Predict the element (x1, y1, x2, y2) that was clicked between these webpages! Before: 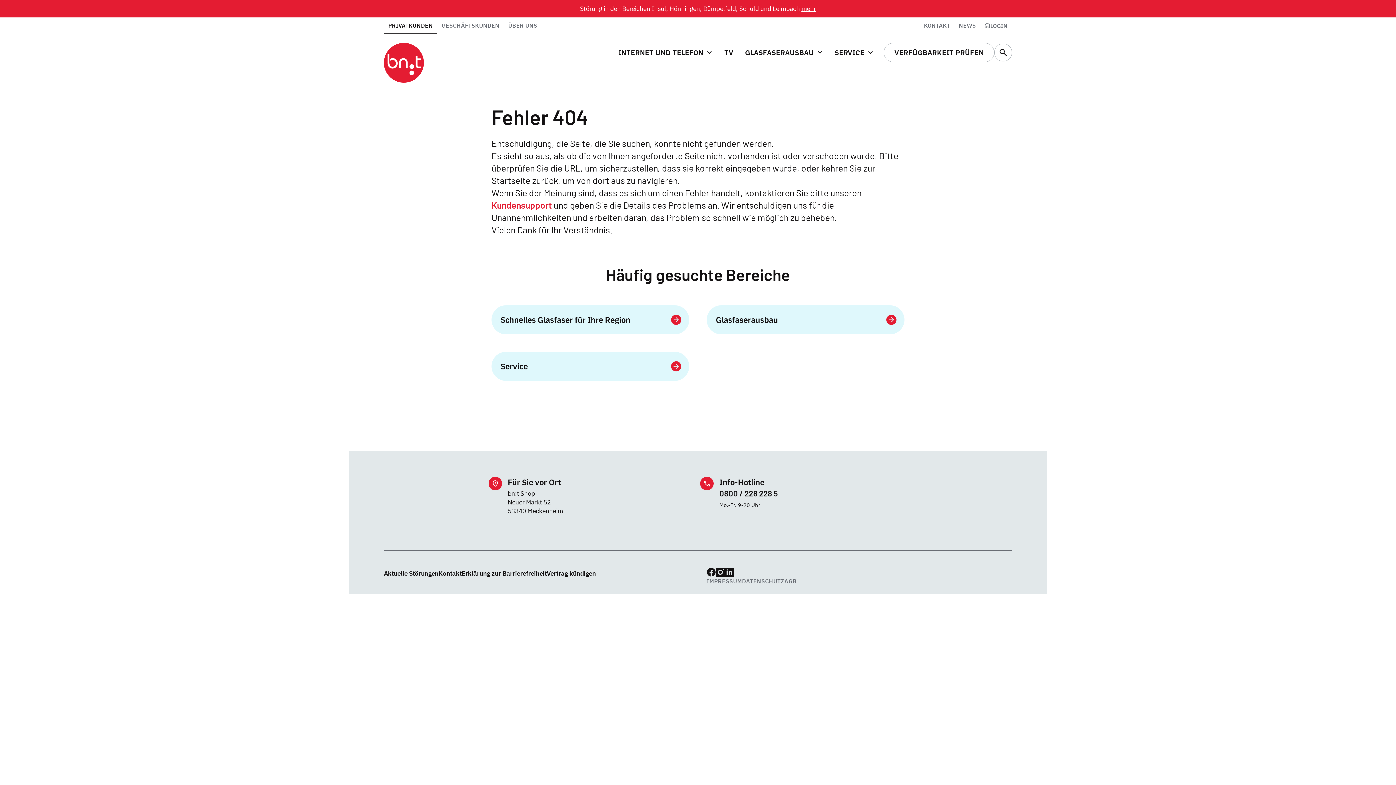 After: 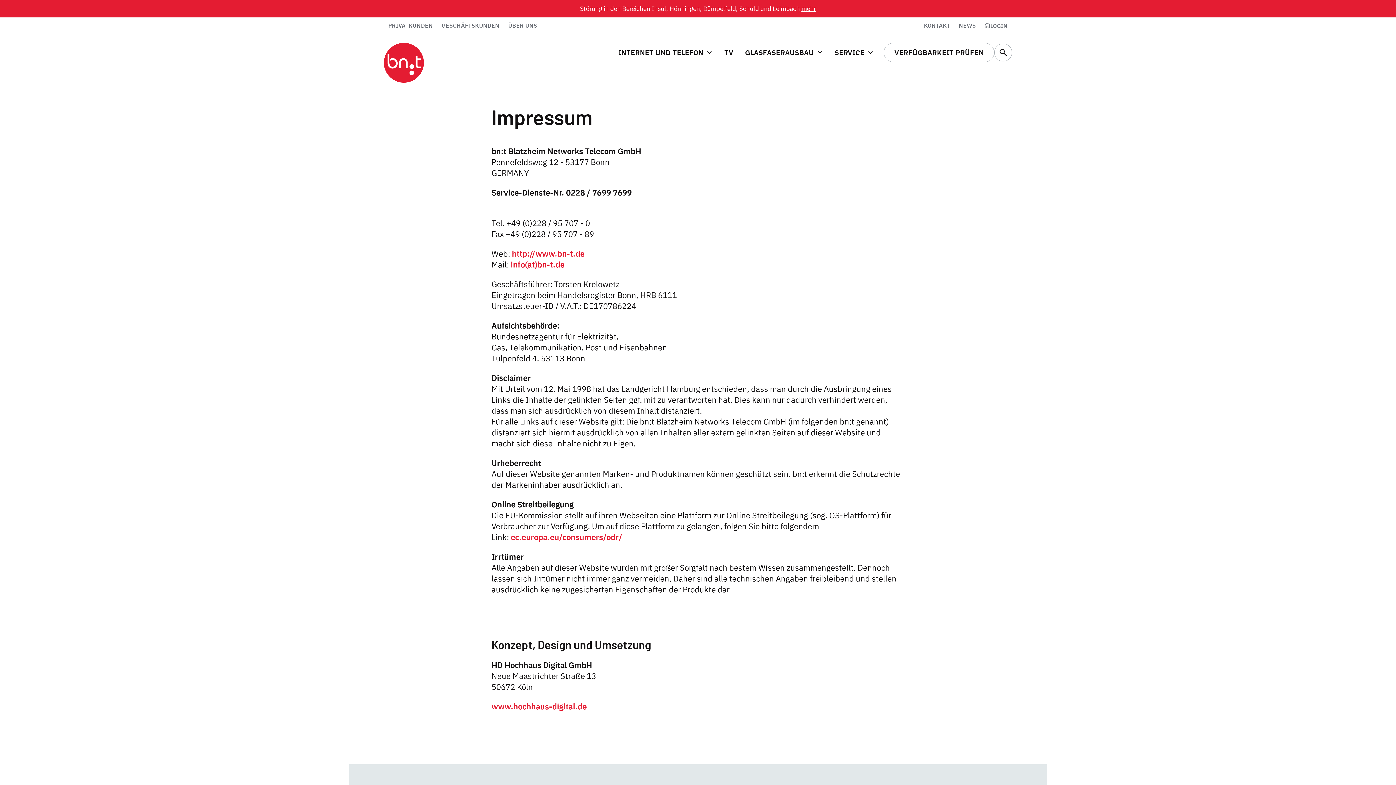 Action: label: IMPRESSUM bbox: (706, 577, 742, 585)